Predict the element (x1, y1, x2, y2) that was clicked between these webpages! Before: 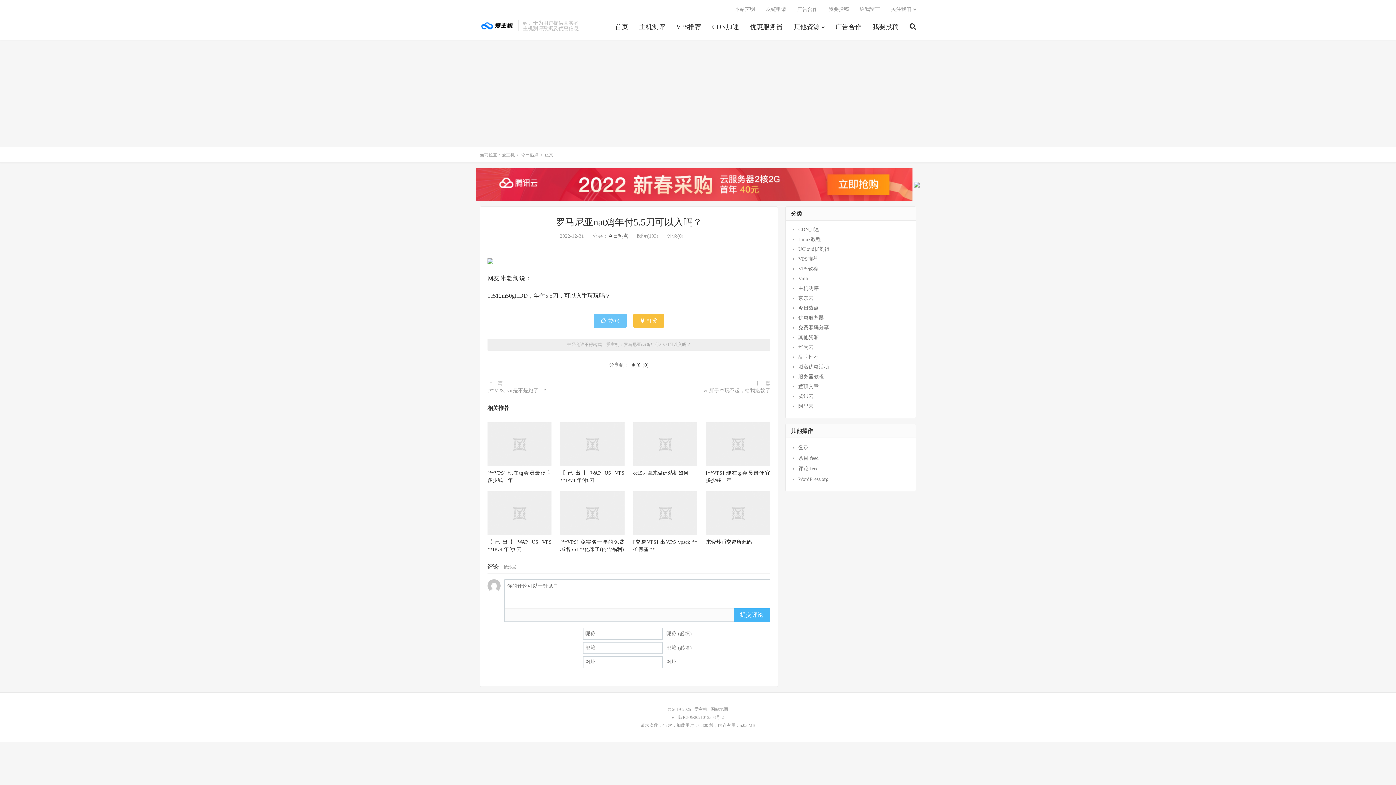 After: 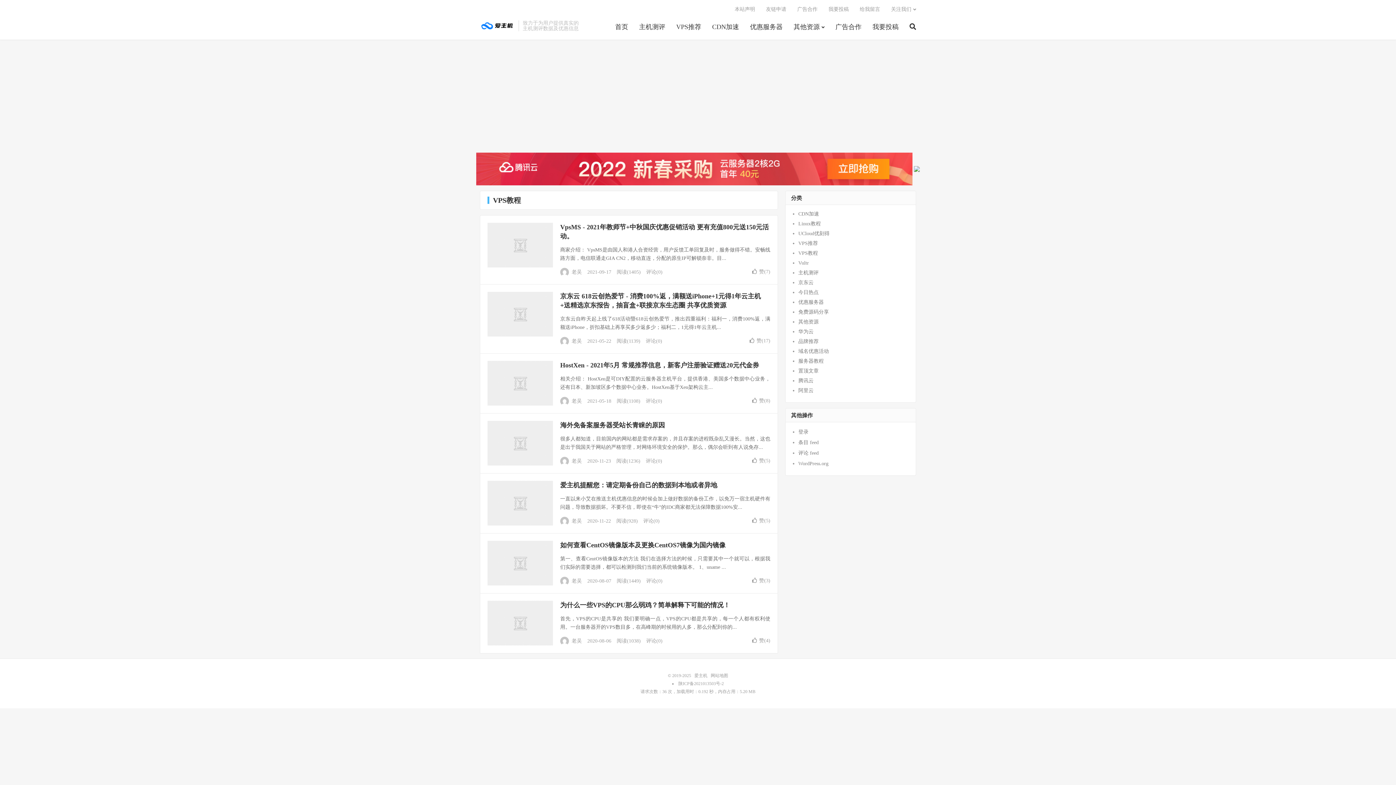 Action: bbox: (798, 266, 818, 271) label: VPS教程